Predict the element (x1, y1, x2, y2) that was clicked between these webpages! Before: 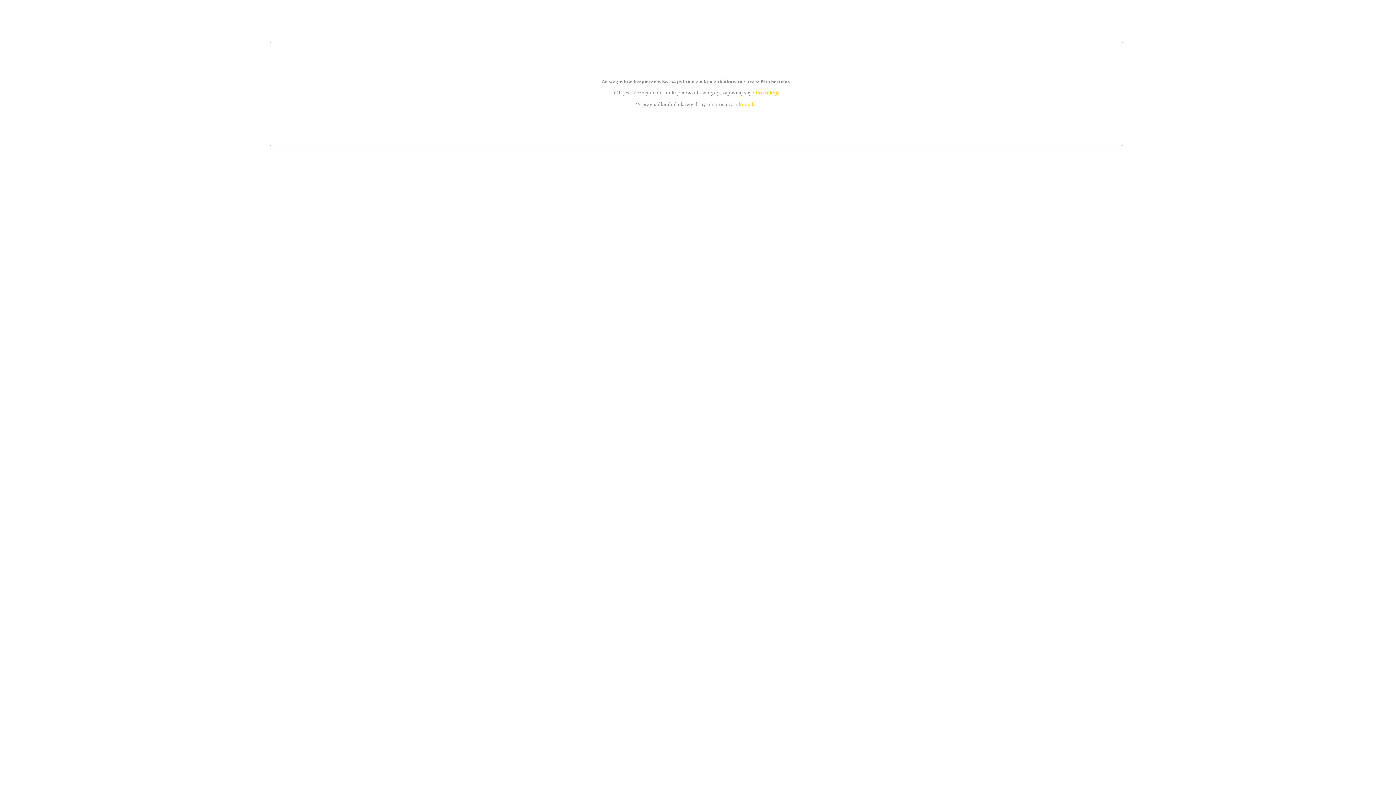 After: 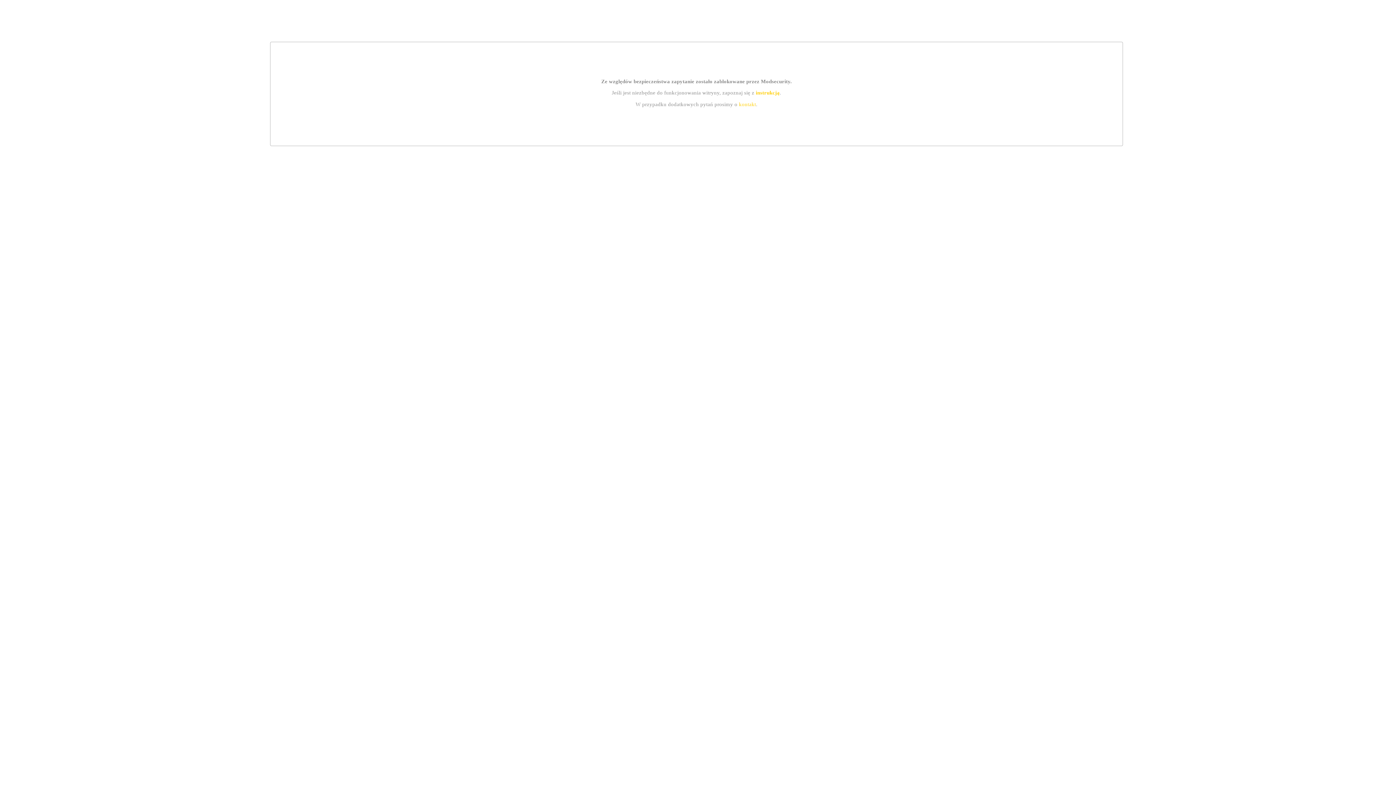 Action: bbox: (739, 101, 756, 107) label: kontakt